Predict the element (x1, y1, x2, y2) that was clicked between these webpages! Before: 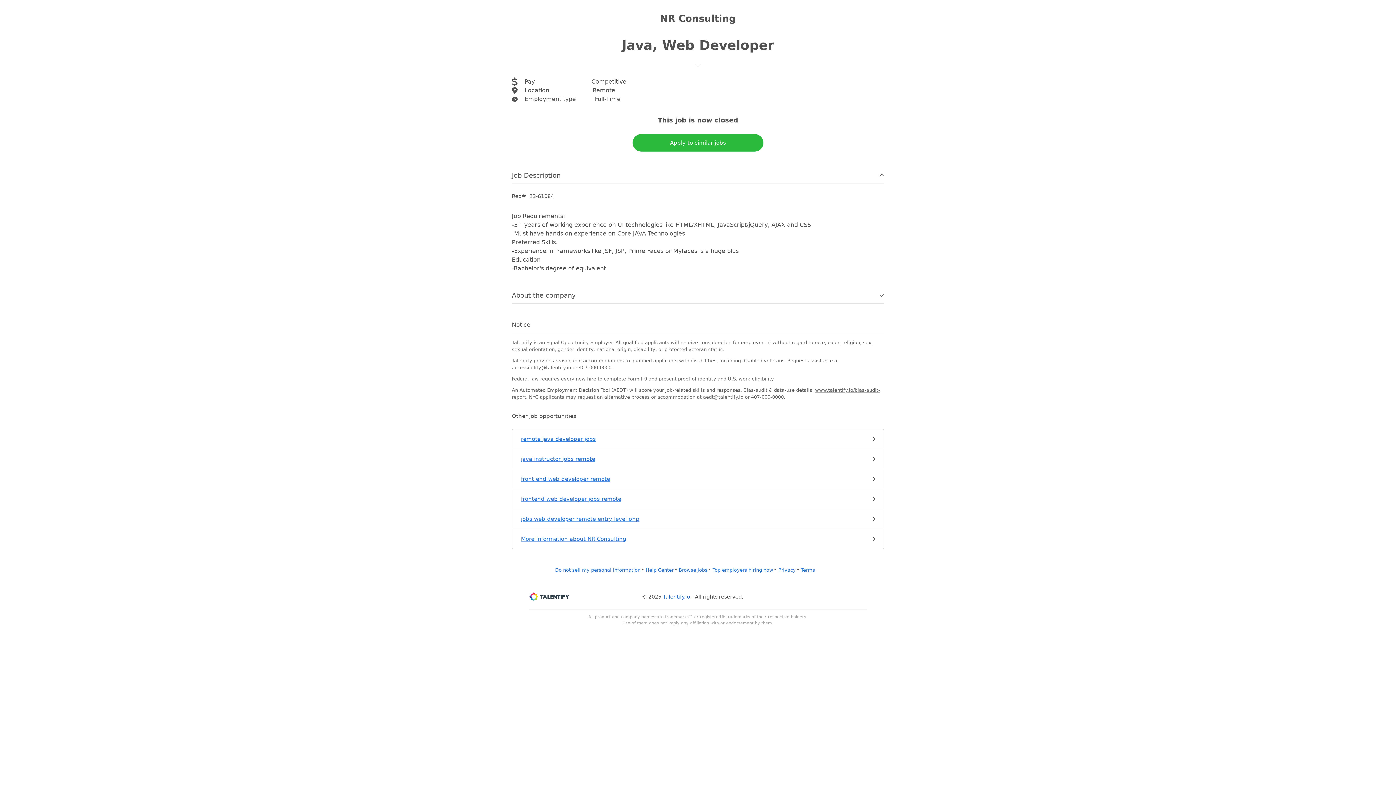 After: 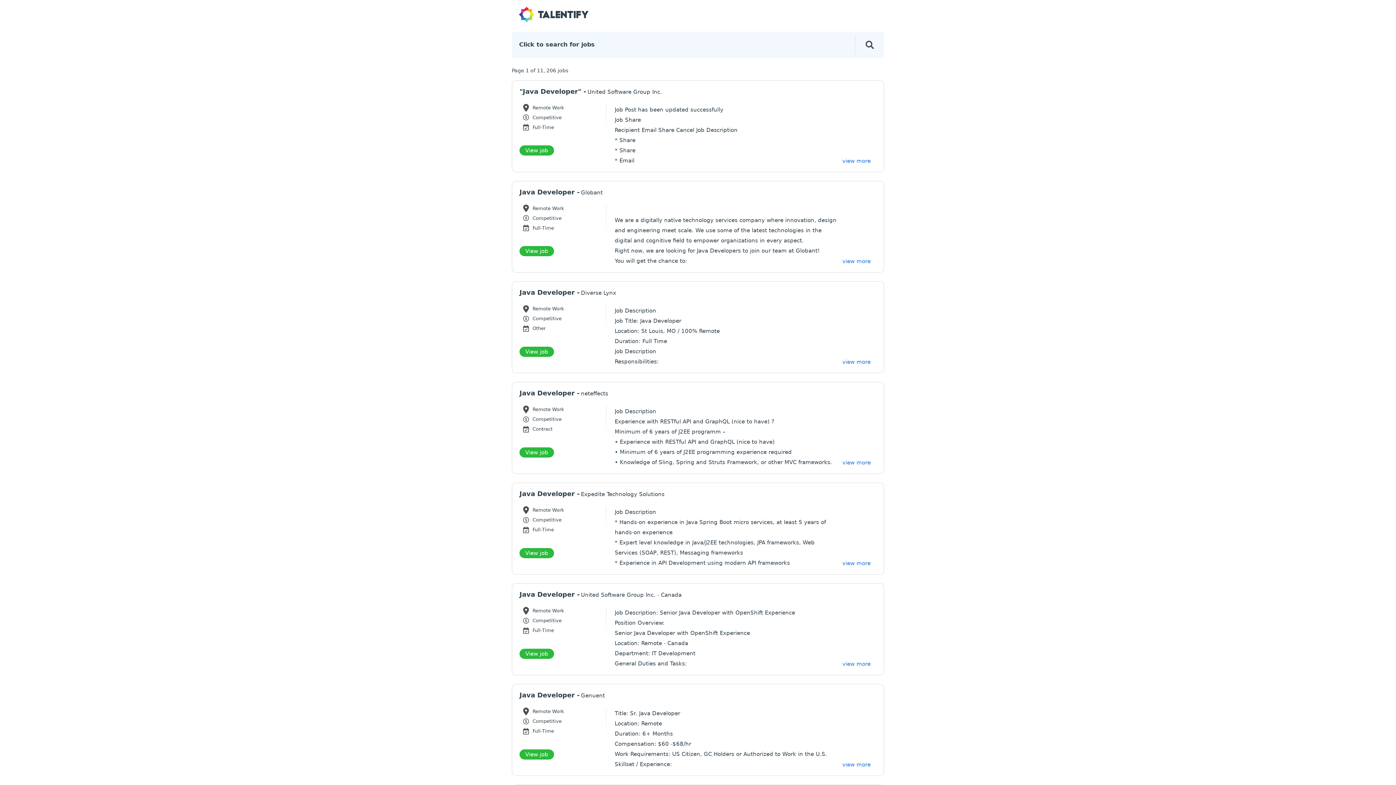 Action: bbox: (632, 134, 763, 151) label: Apply to similar jobs